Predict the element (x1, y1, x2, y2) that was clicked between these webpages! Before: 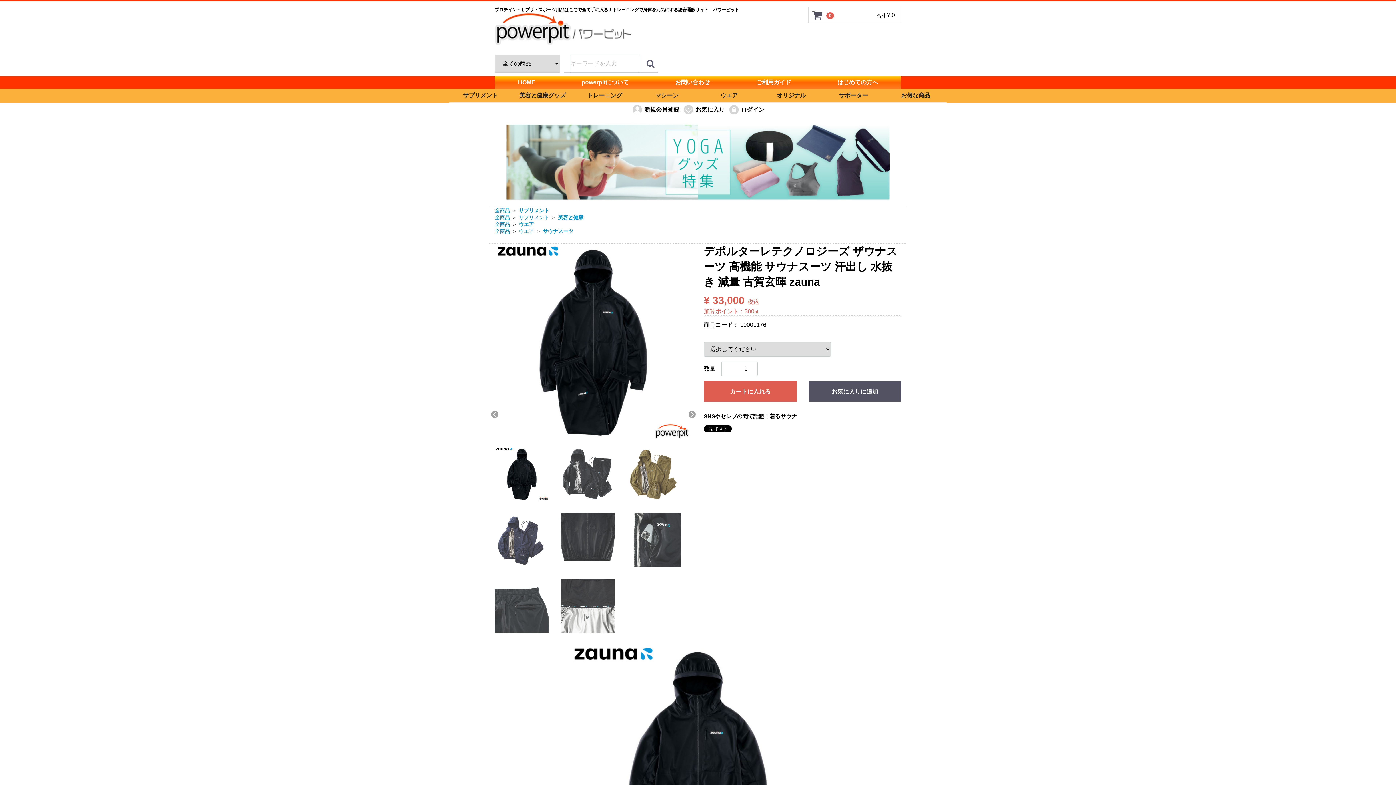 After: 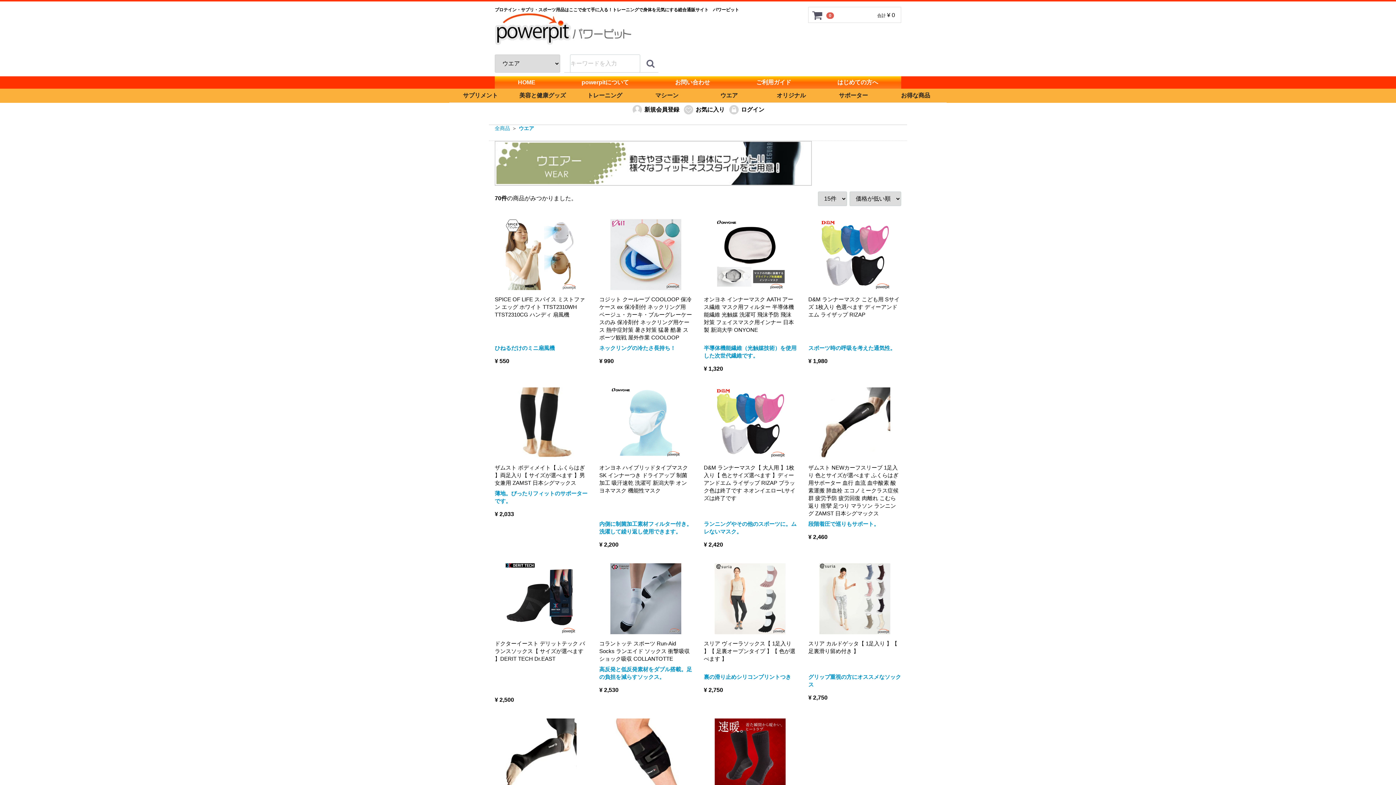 Action: bbox: (518, 221, 534, 228) label: ウエア